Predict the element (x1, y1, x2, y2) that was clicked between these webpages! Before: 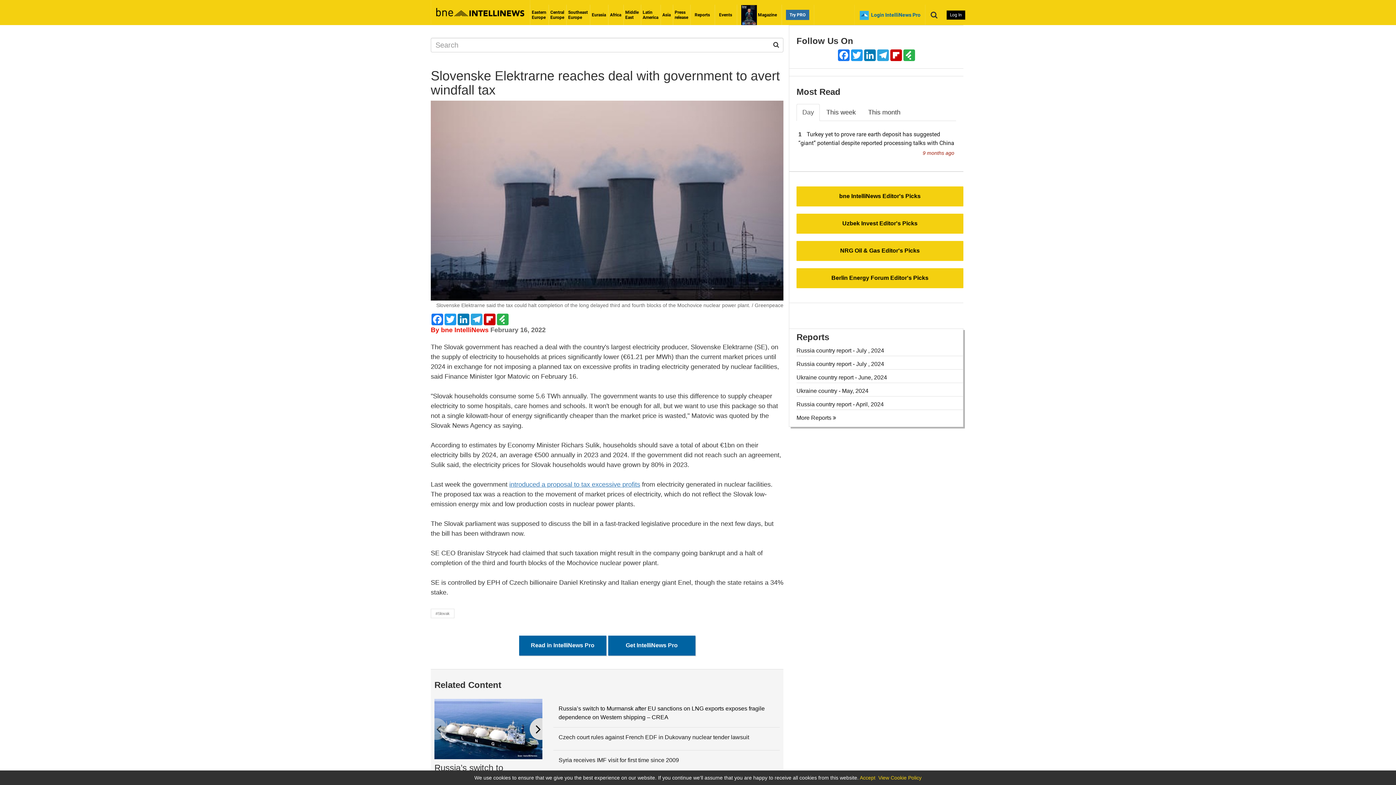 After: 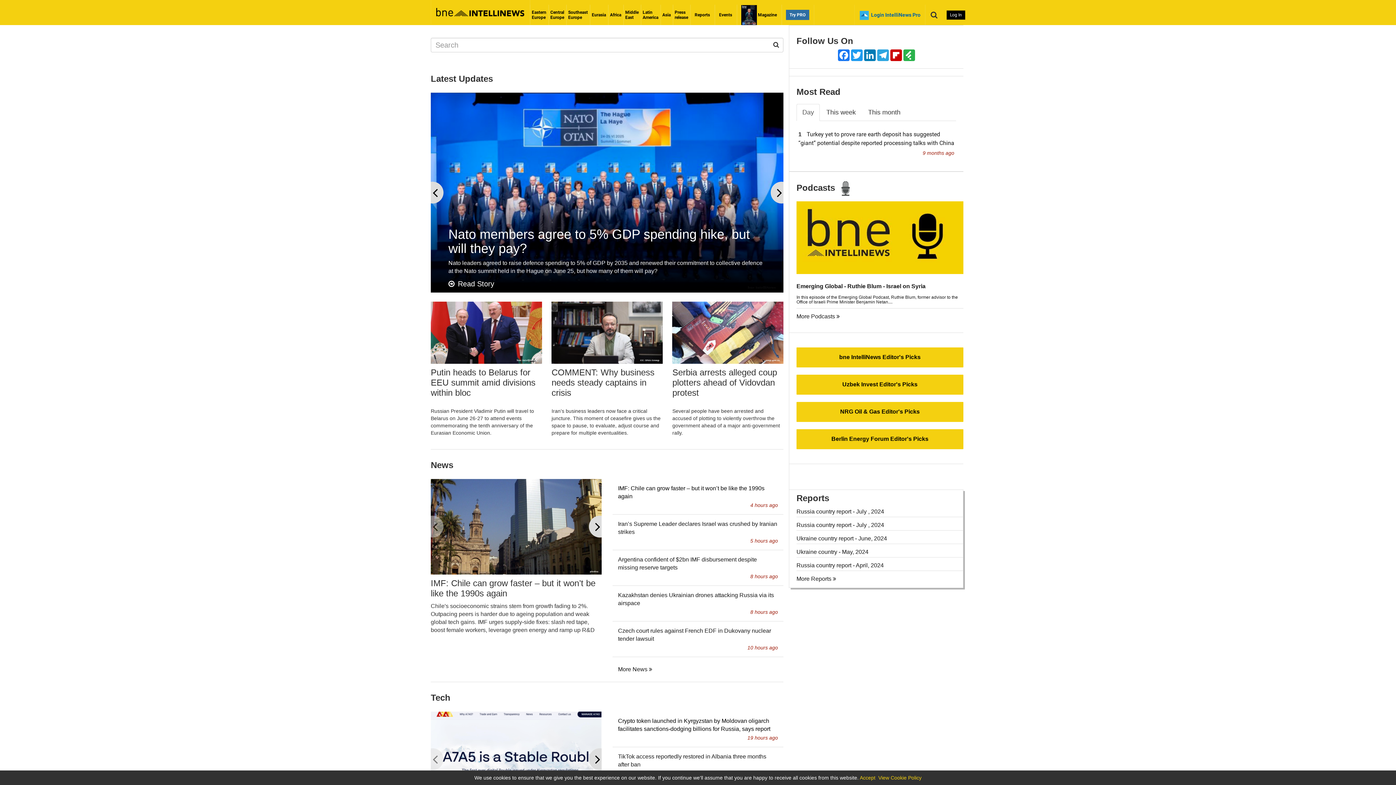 Action: label: Asia bbox: (660, 4, 673, 25)